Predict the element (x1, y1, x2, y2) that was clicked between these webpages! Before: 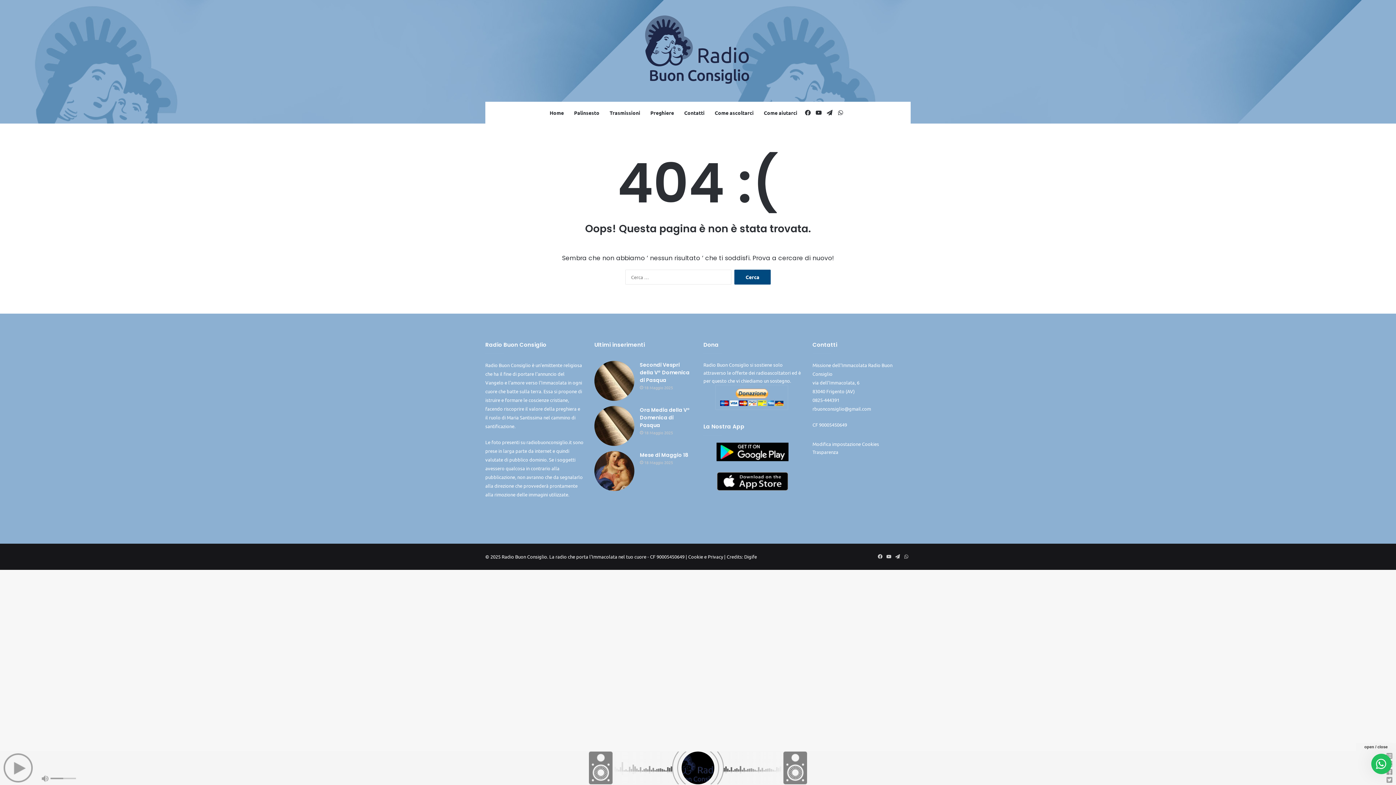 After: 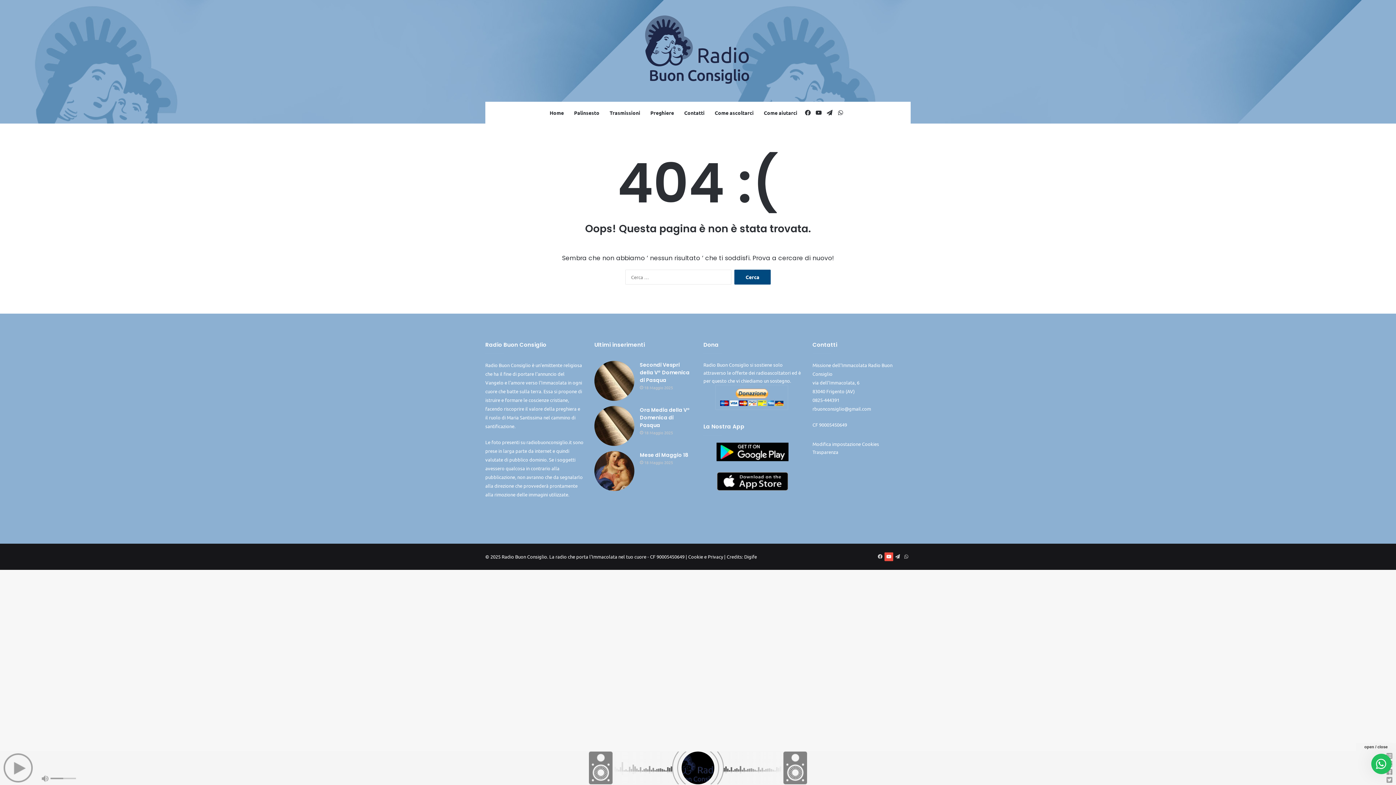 Action: label: You Tube bbox: (884, 552, 893, 561)